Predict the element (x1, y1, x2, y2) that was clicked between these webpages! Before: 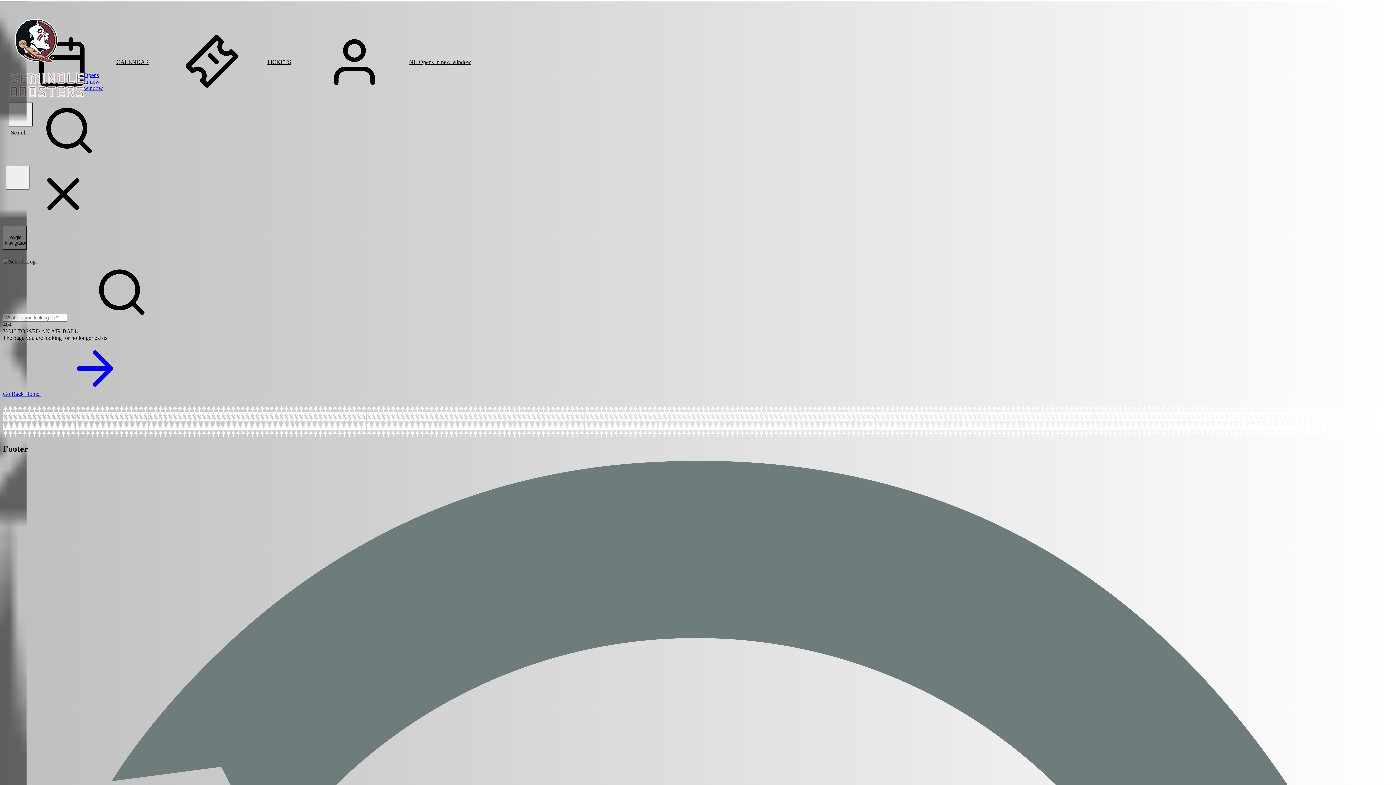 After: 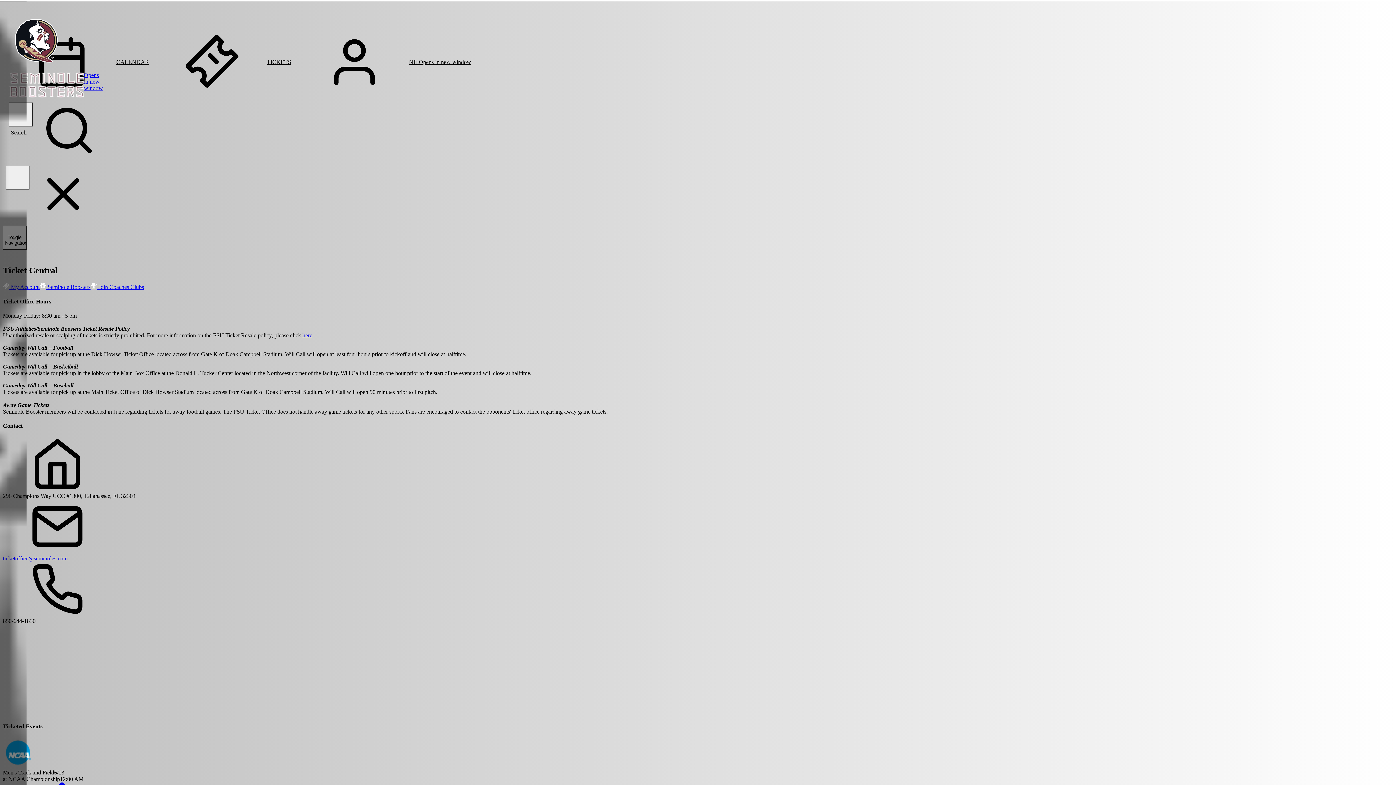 Action: label: TICKETS bbox: (153, 55, 295, 69)